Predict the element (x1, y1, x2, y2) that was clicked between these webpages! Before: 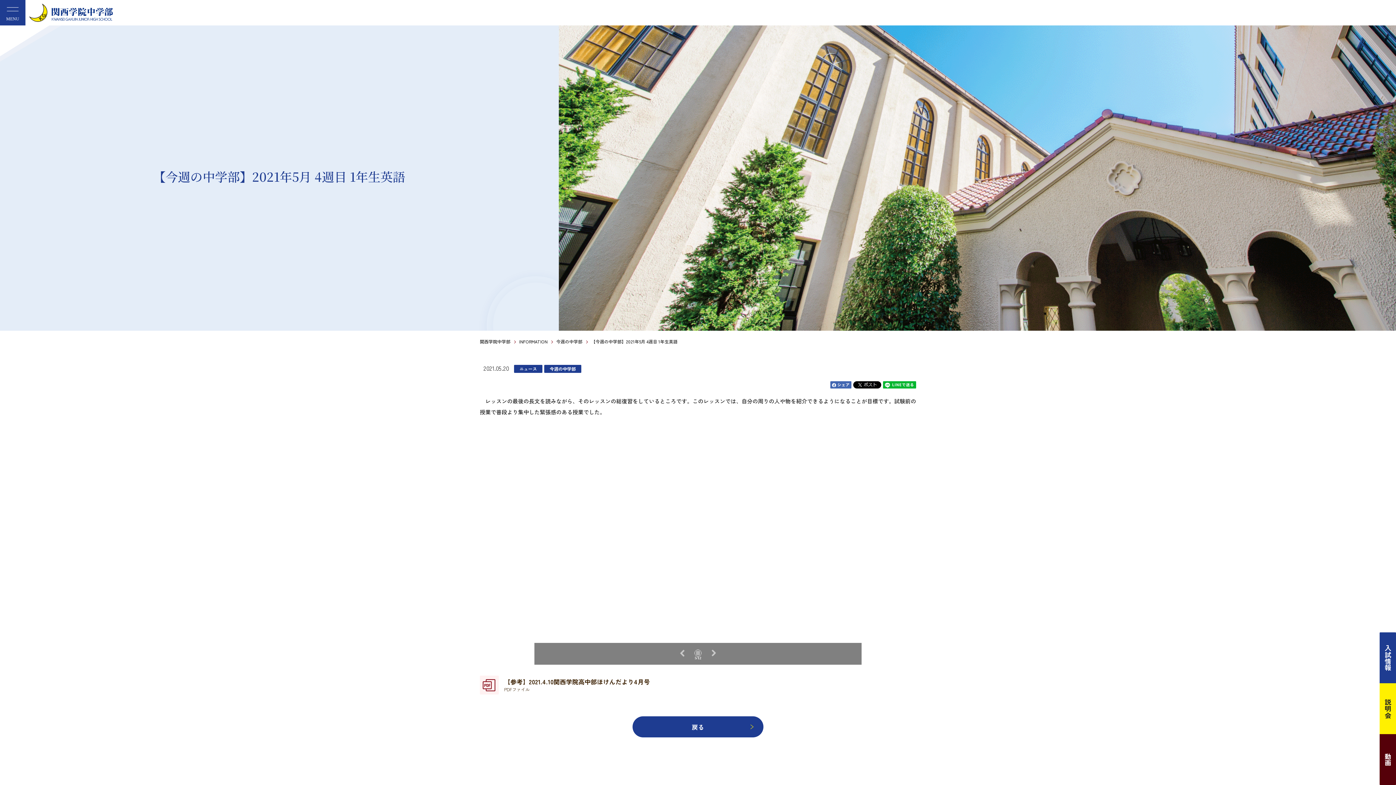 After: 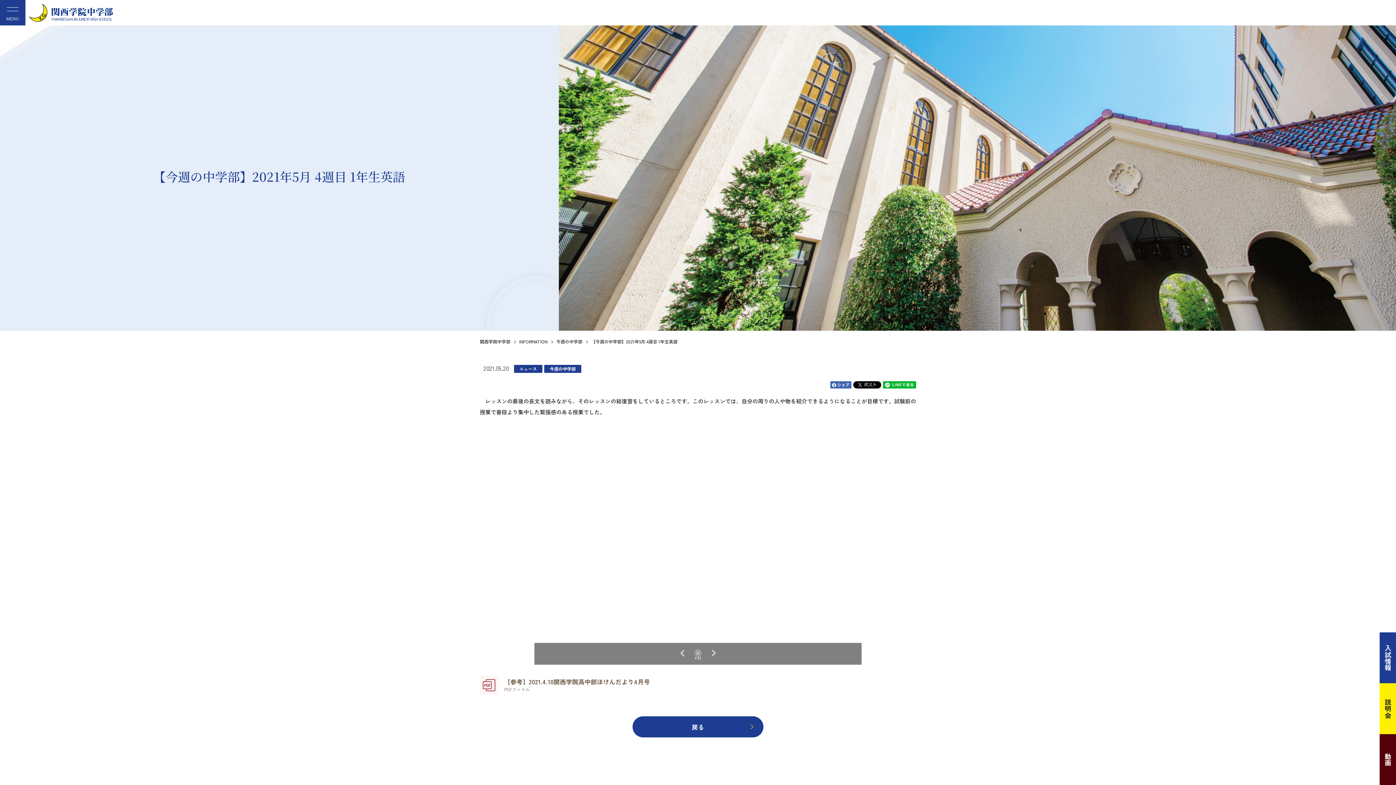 Action: bbox: (480, 676, 650, 694) label: 【参考】2021.4.10関西学院高中部ほけんだより4月号
PDFファイル